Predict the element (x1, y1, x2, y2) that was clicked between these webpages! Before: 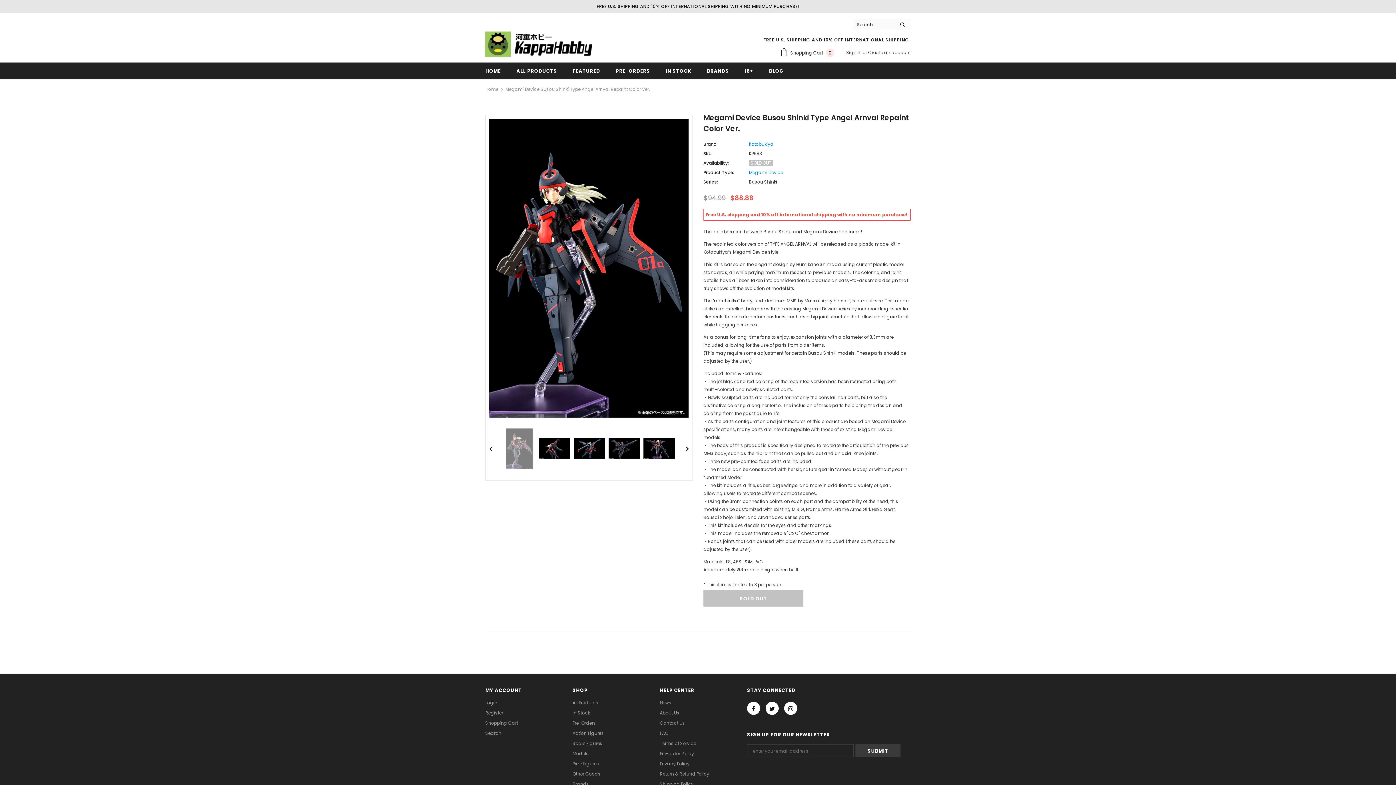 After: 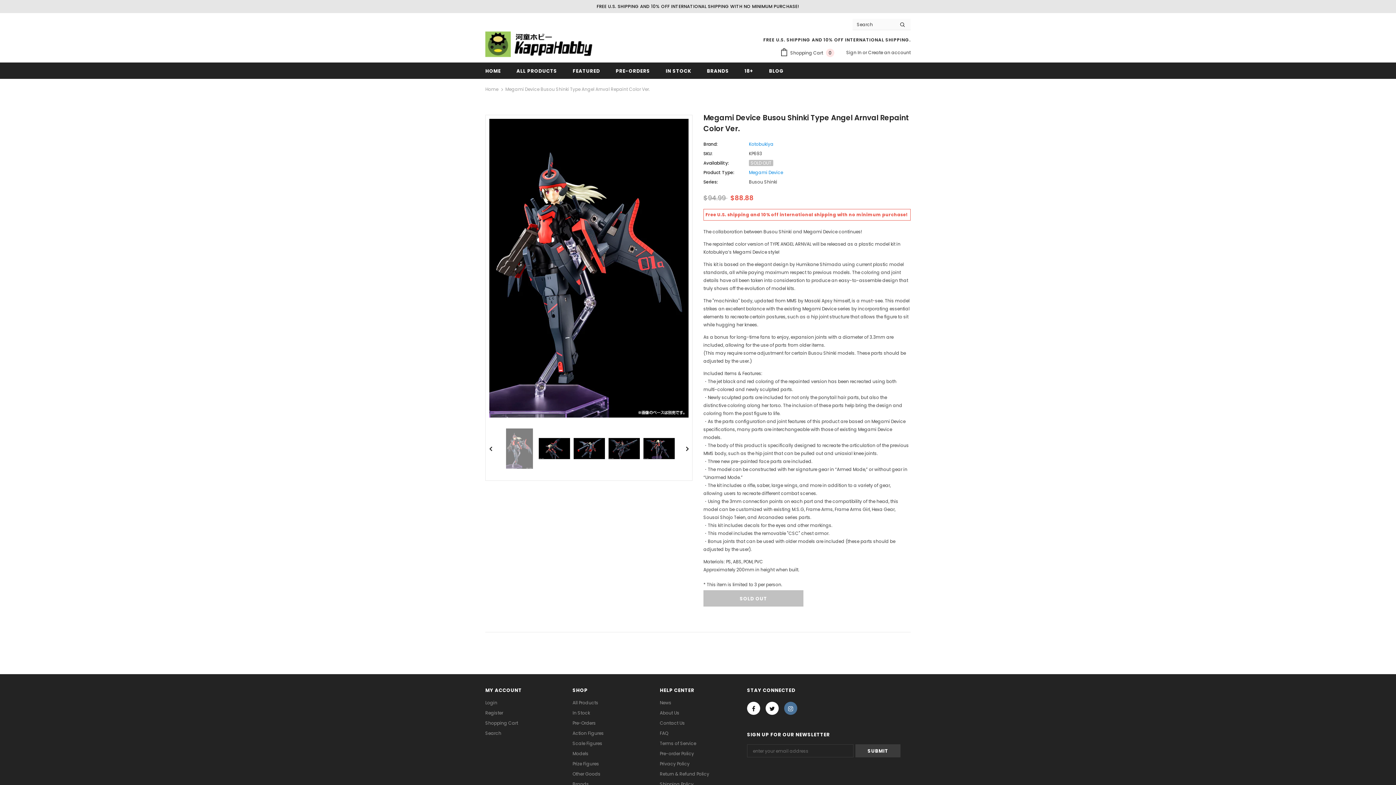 Action: bbox: (784, 702, 797, 715)